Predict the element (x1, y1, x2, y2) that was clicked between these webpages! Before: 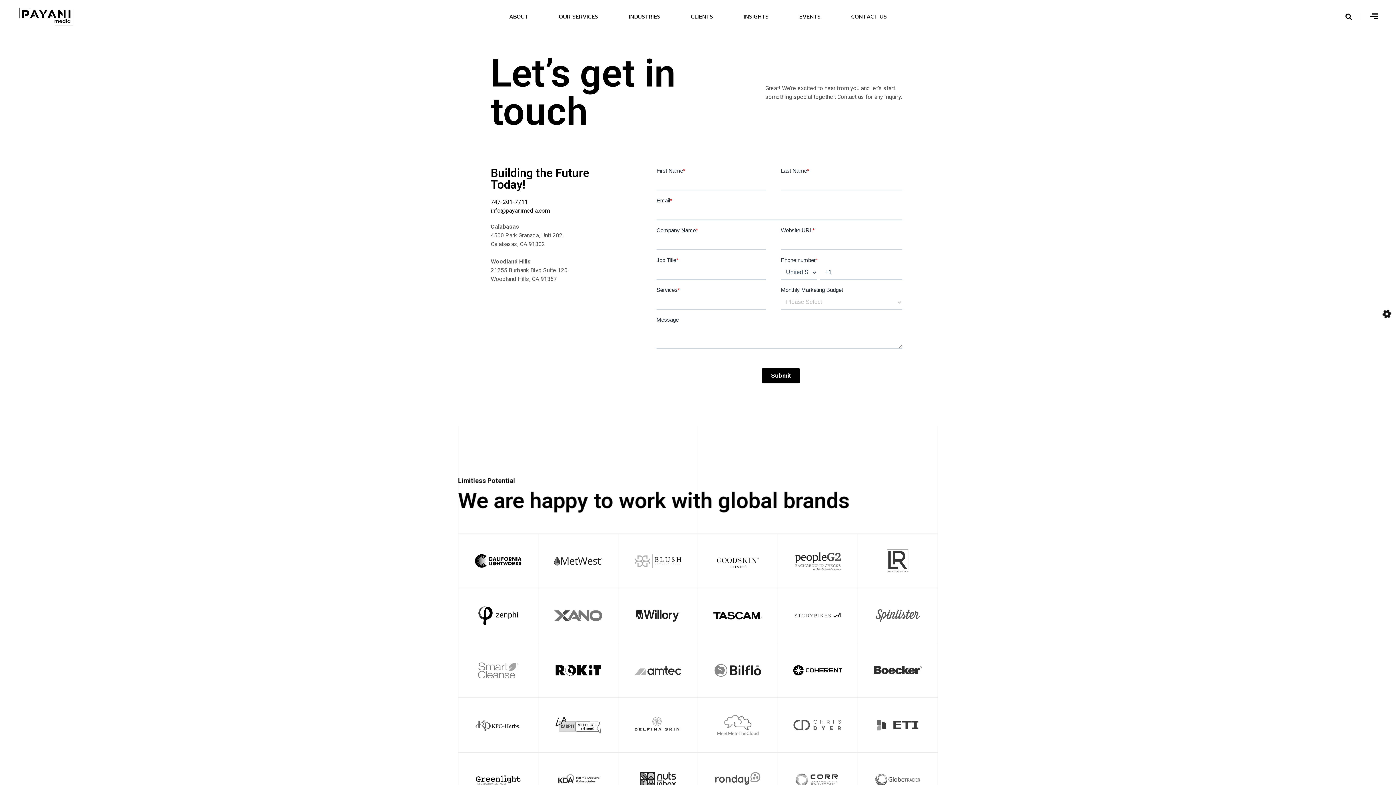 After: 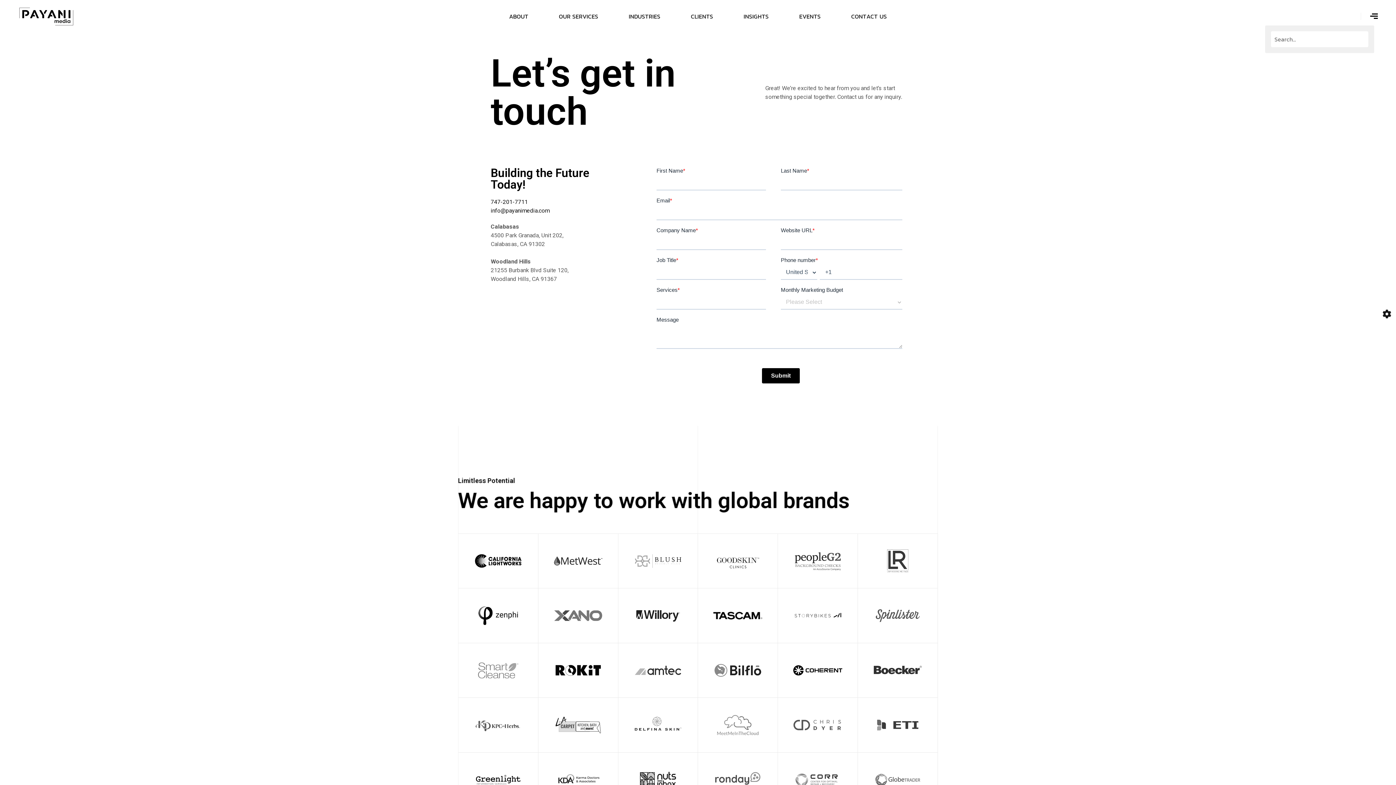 Action: bbox: (1345, 10, 1370, 21)